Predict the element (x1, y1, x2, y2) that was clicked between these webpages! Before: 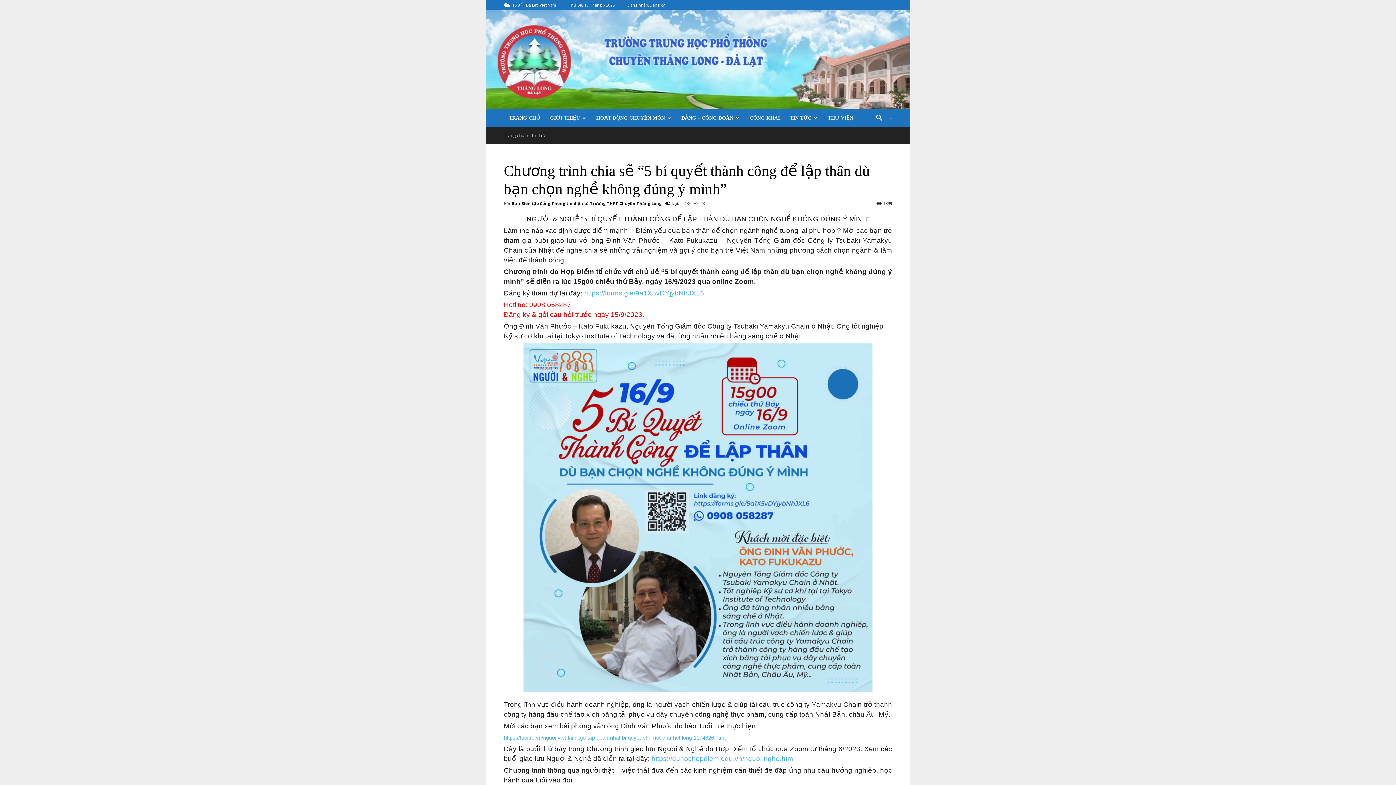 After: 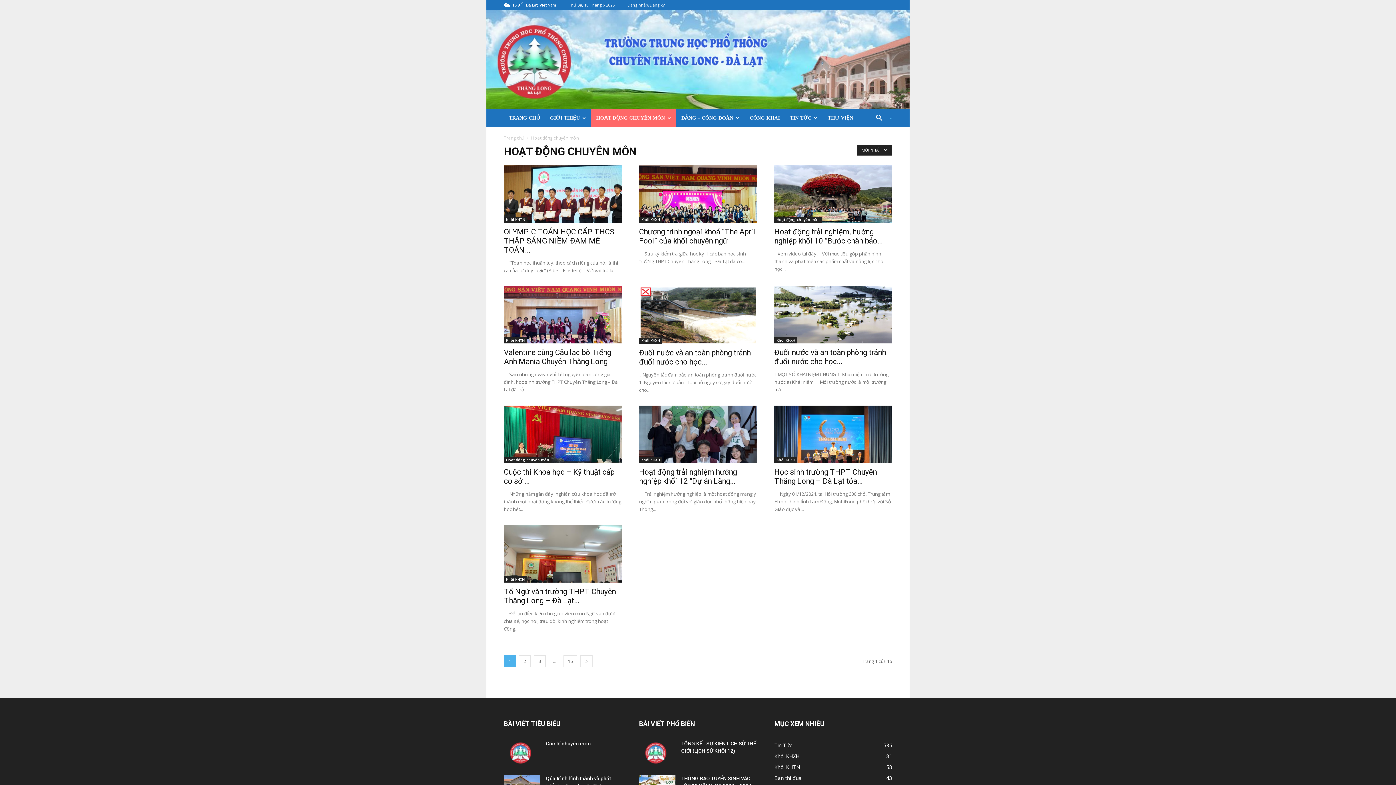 Action: label: HOẠT ĐỘNG CHUYÊN MÔN bbox: (591, 109, 676, 126)